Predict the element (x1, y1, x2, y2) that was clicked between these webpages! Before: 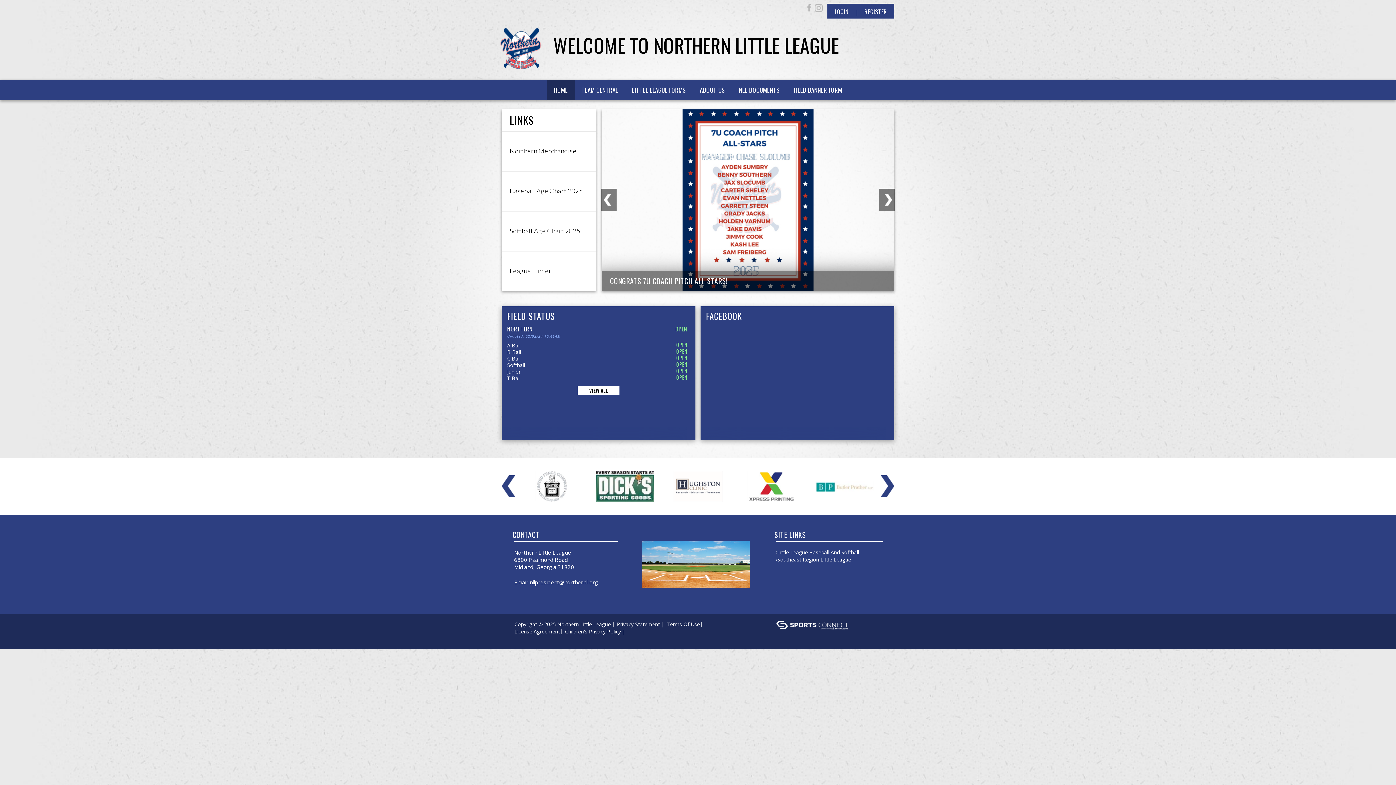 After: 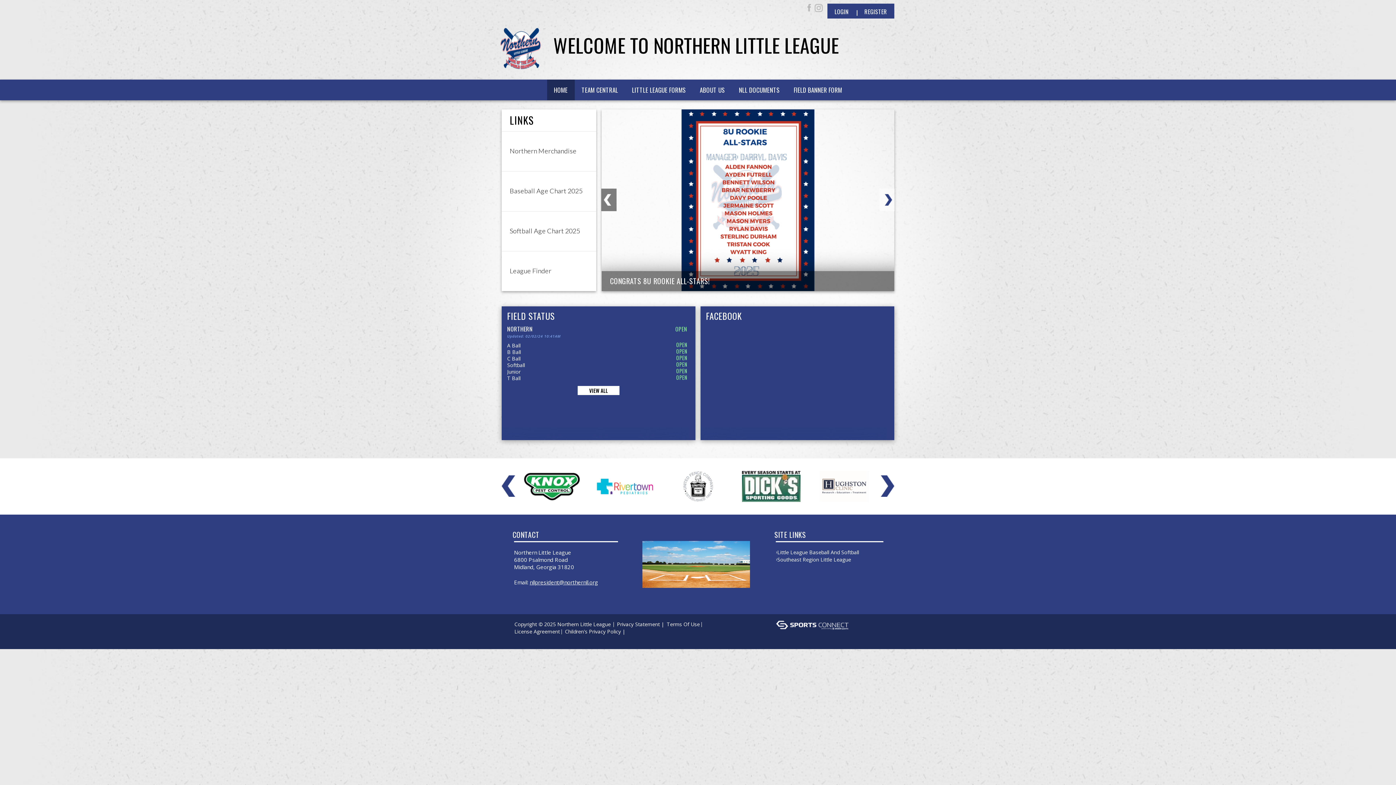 Action: label: > bbox: (885, 194, 892, 205)